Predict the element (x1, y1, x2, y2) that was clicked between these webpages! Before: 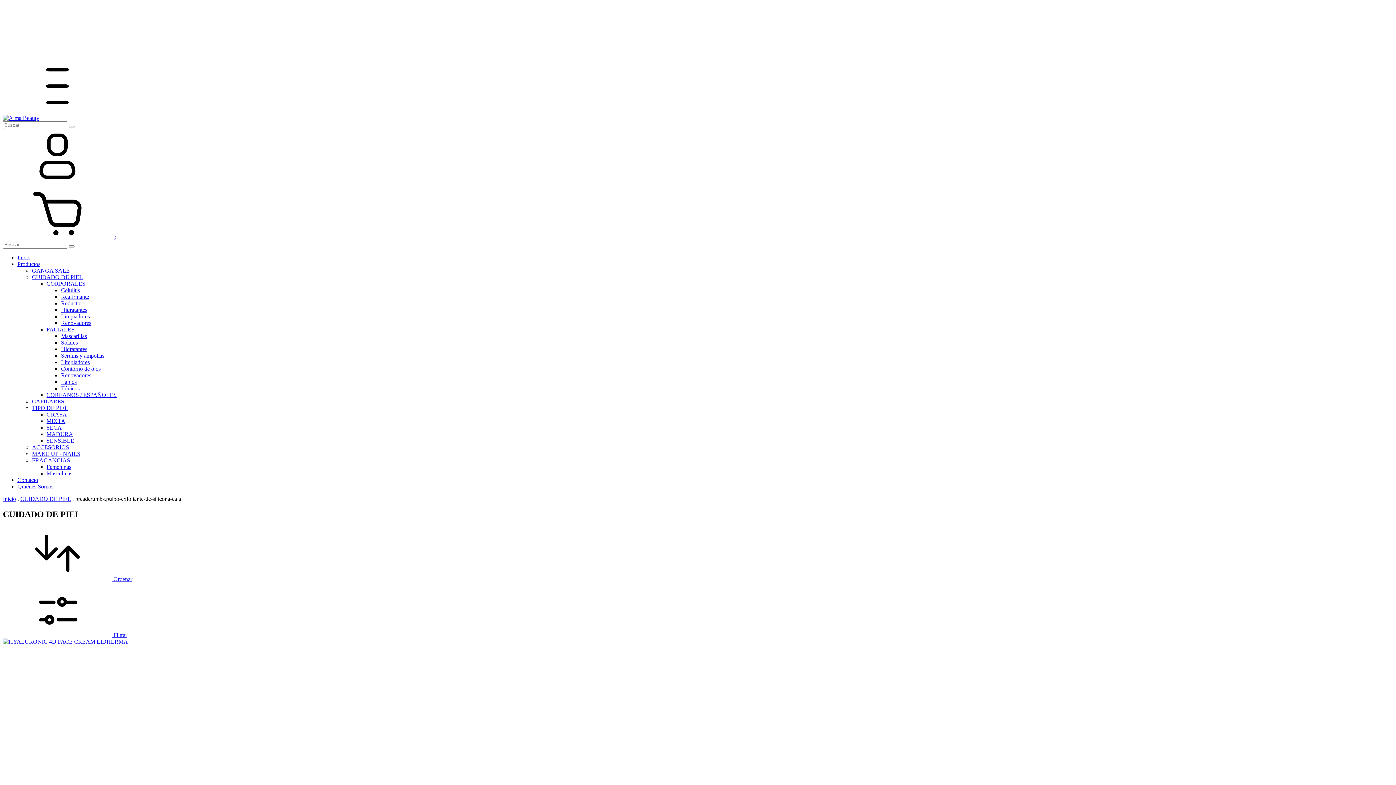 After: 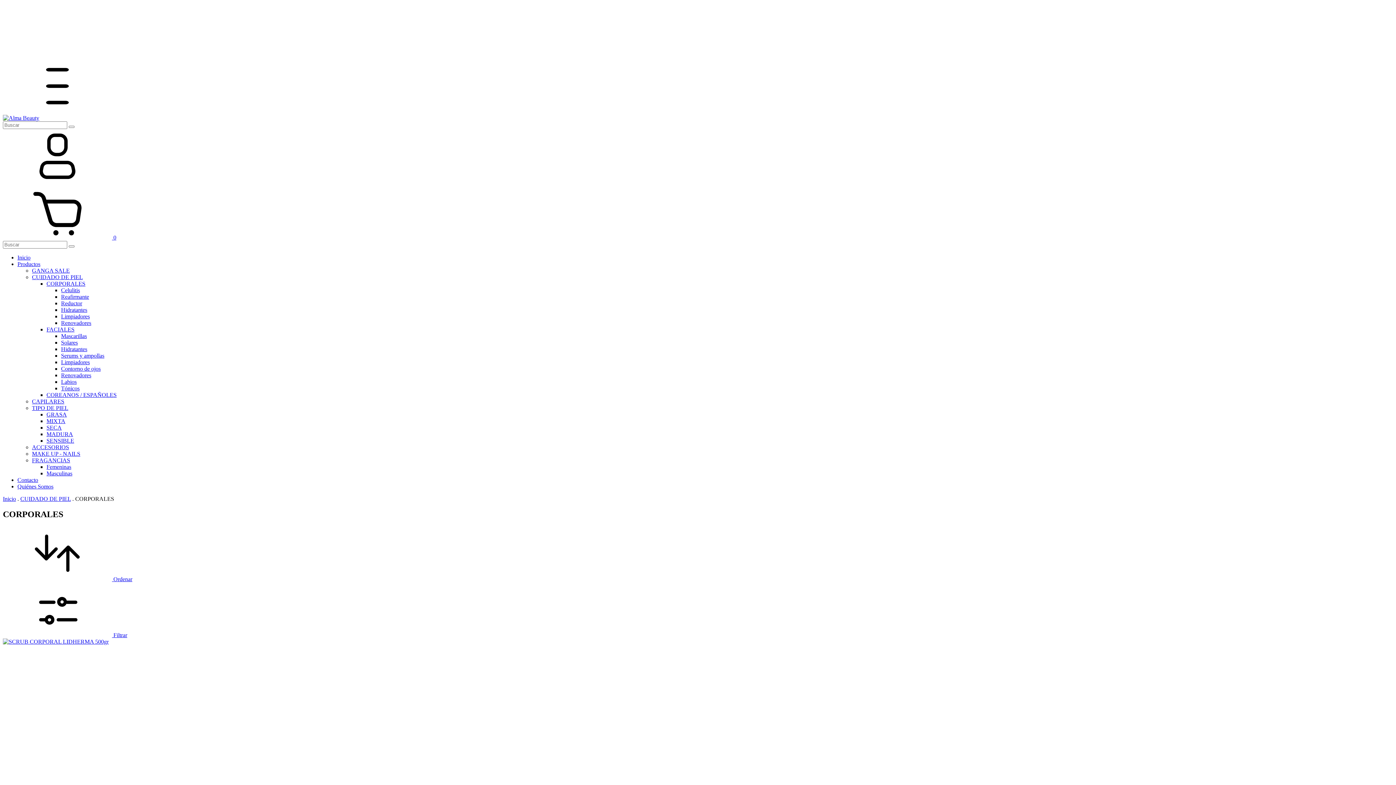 Action: bbox: (46, 280, 85, 286) label: CORPORALES